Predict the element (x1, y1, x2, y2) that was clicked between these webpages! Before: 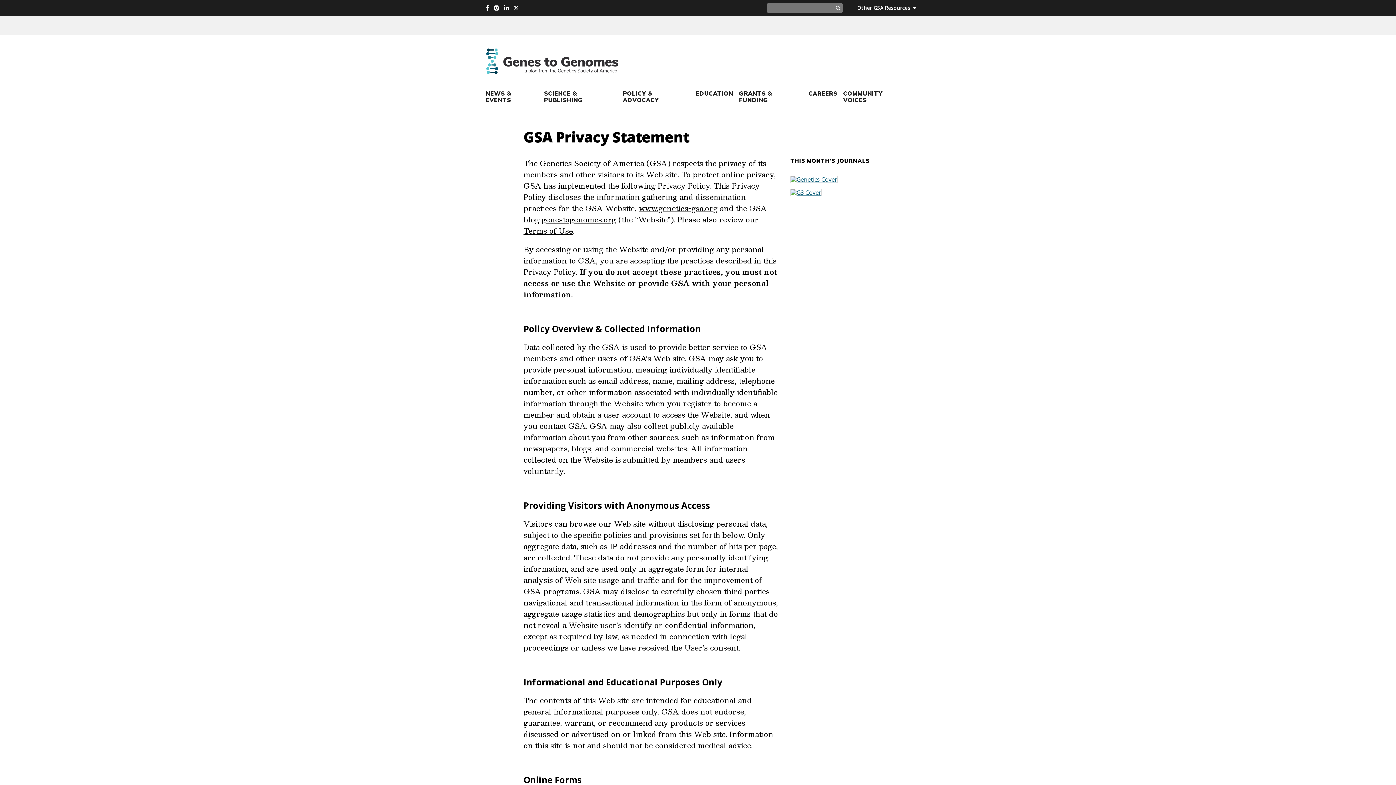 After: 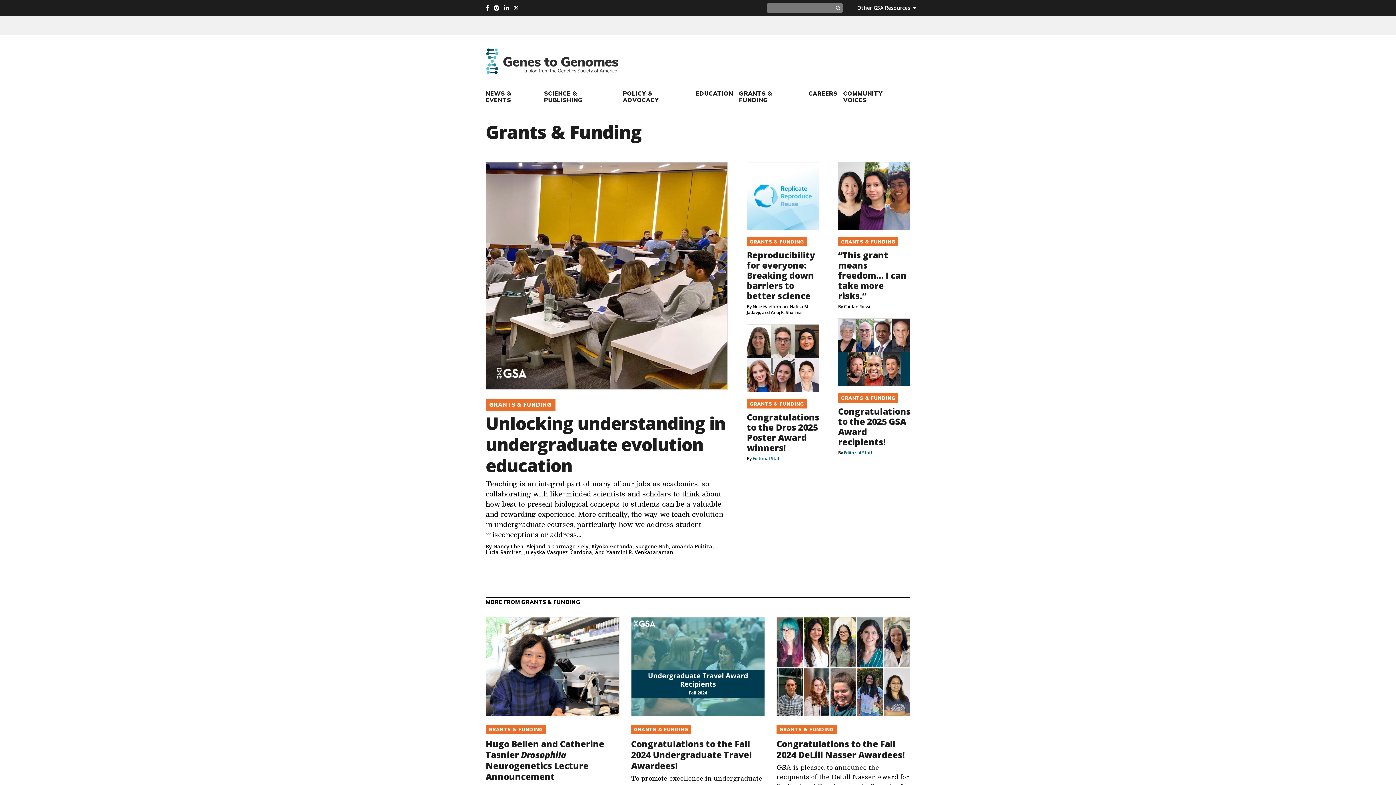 Action: bbox: (739, 89, 772, 103) label: GRANTS & FUNDING